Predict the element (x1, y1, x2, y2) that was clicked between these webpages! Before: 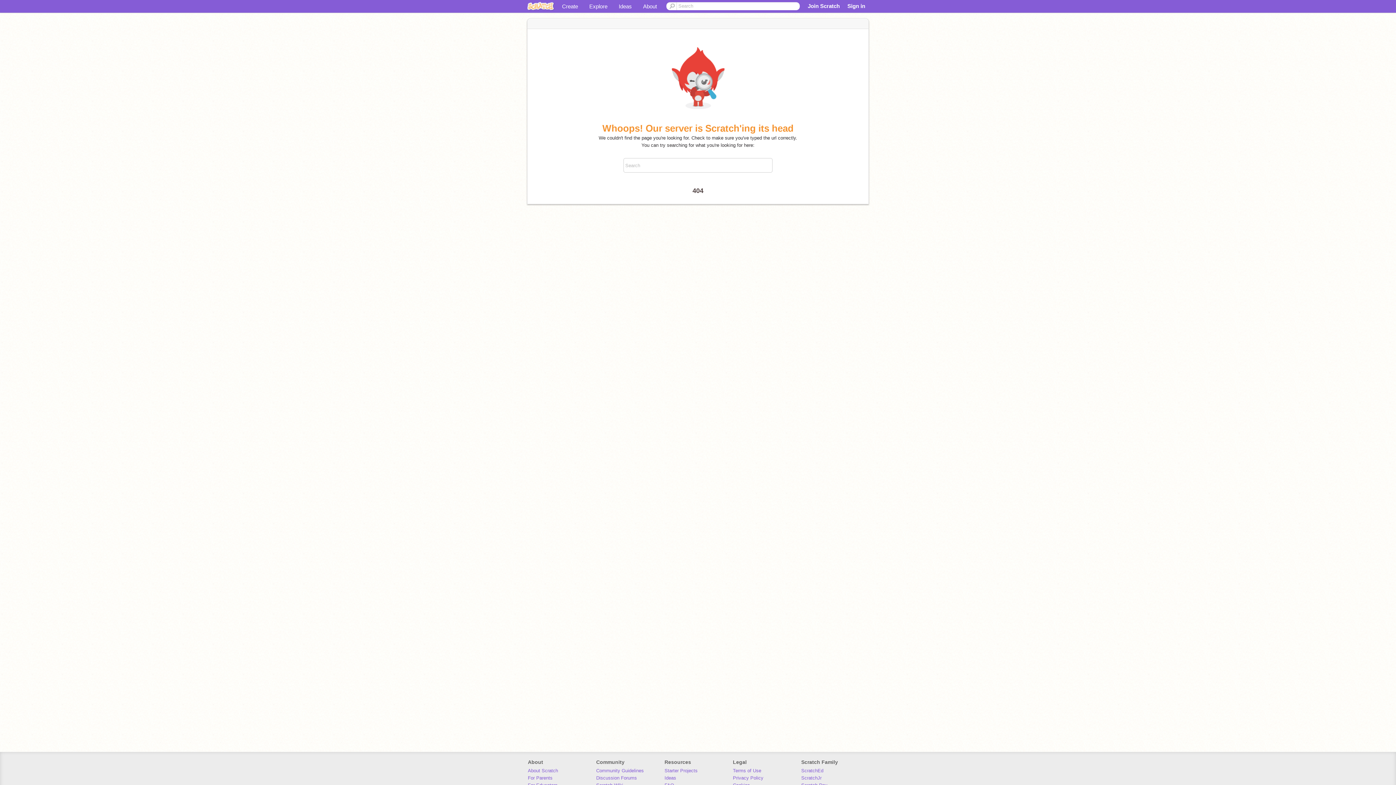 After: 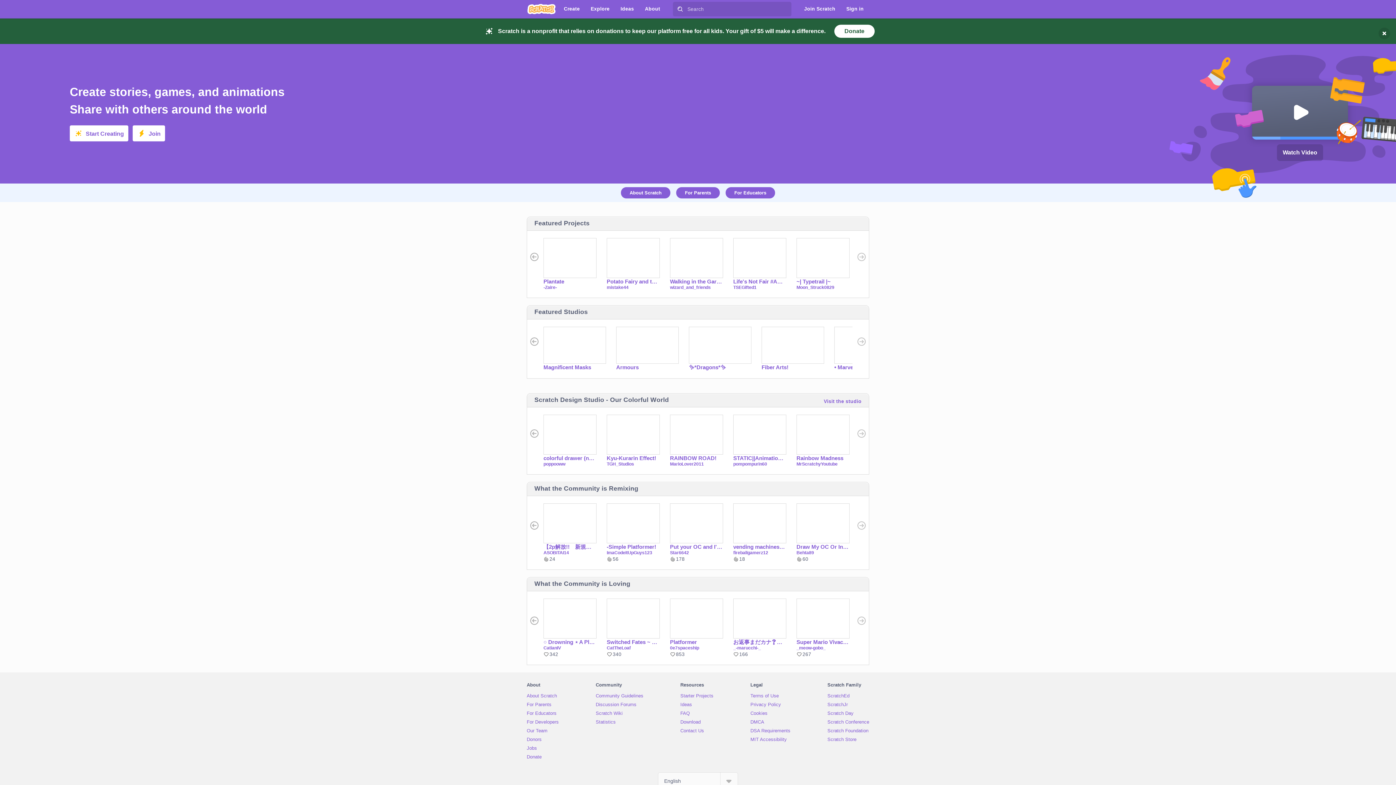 Action: bbox: (527, 0, 556, 17)